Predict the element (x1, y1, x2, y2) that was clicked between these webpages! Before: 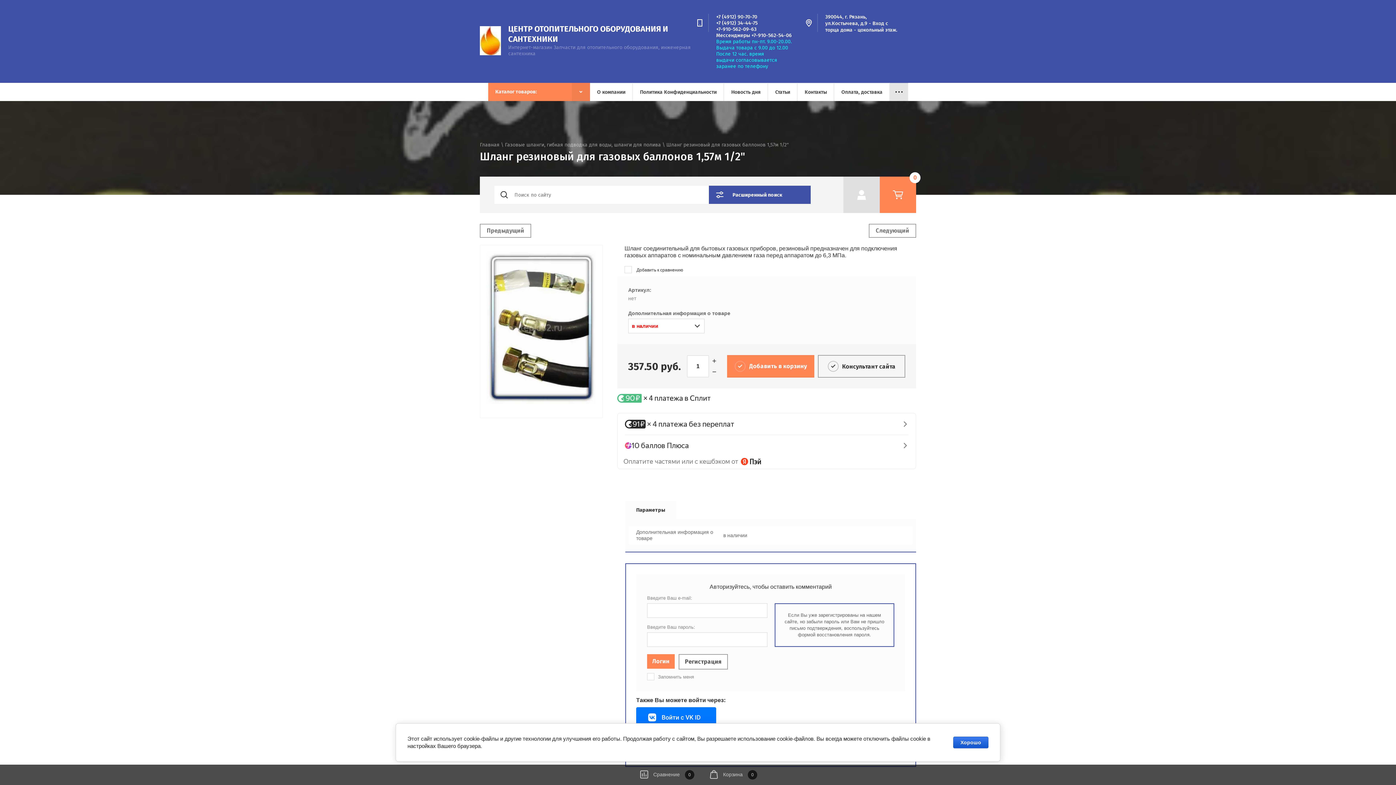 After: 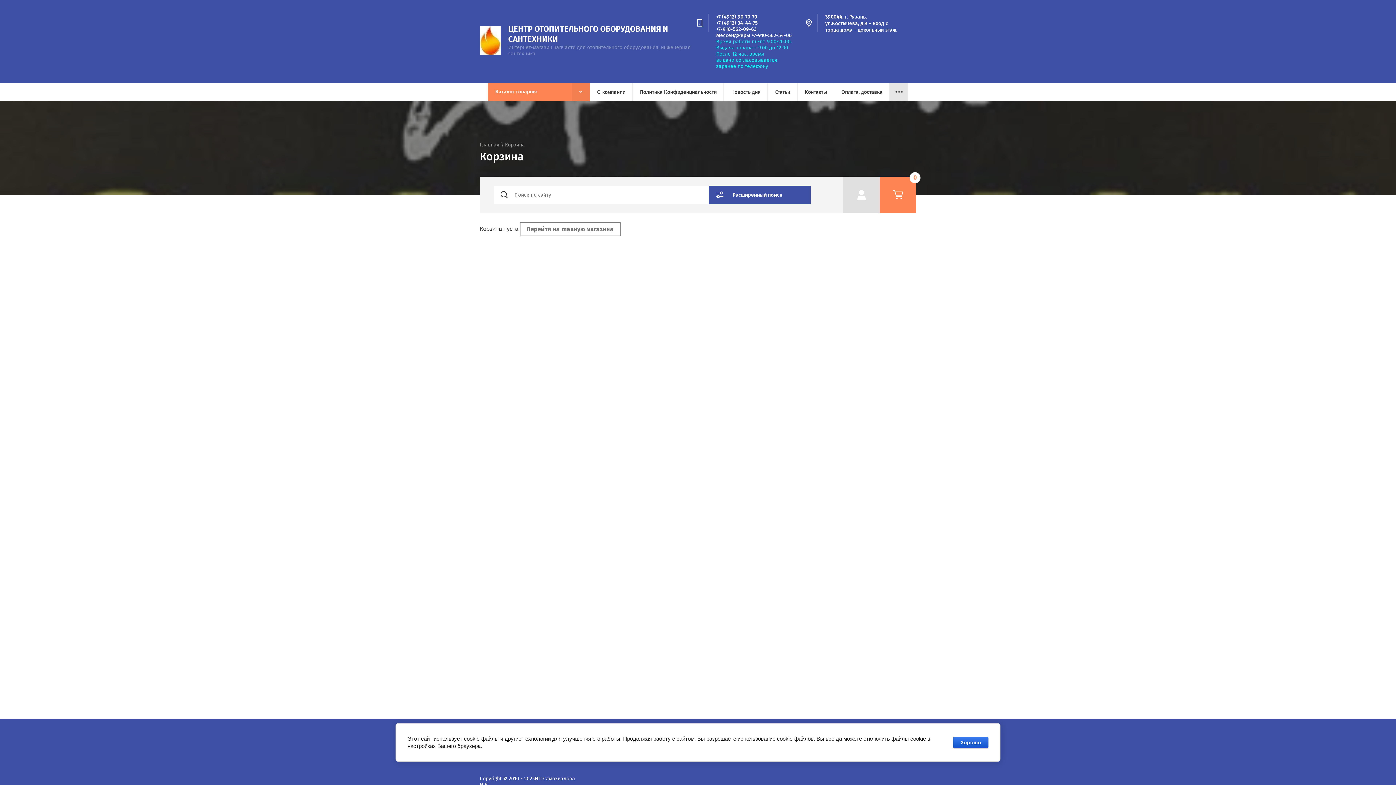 Action: label: 0 bbox: (880, 176, 916, 213)